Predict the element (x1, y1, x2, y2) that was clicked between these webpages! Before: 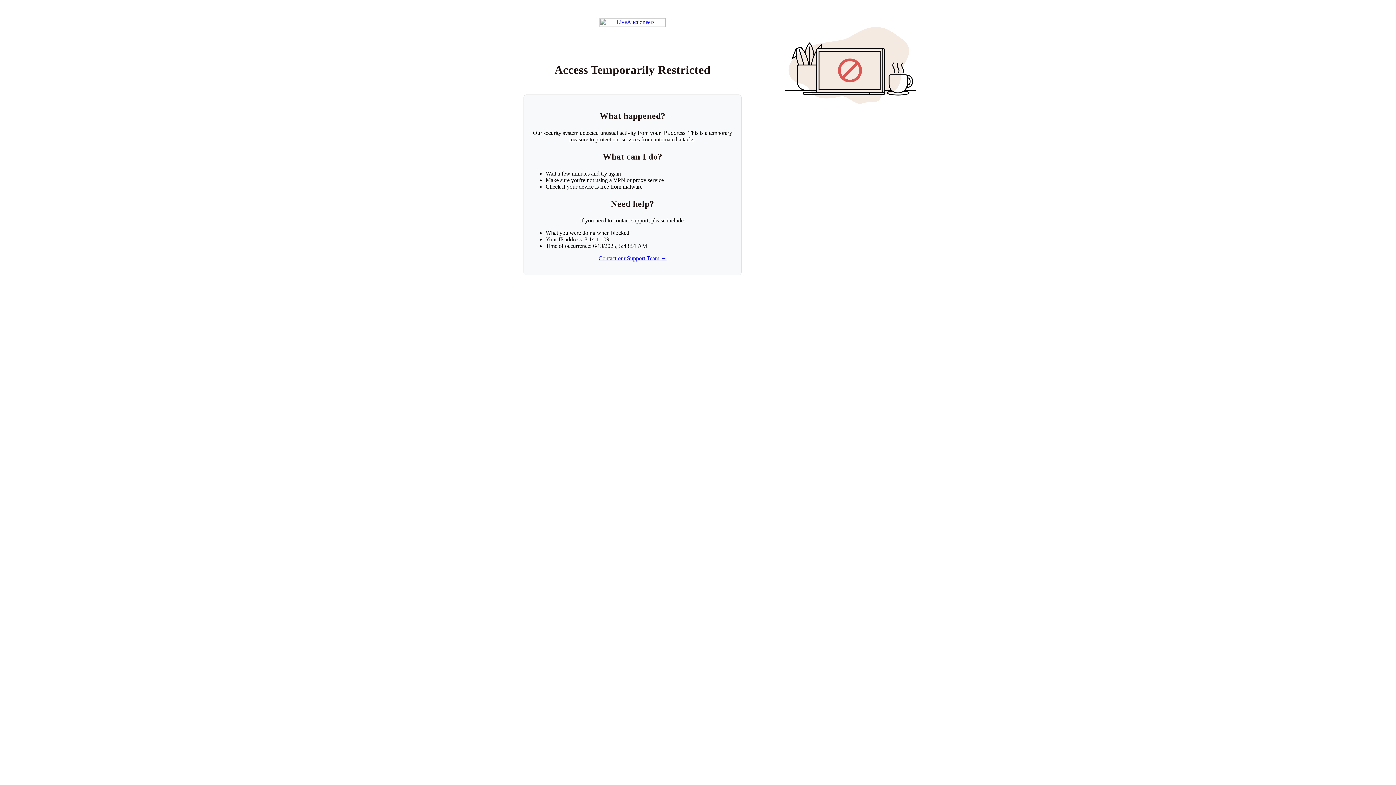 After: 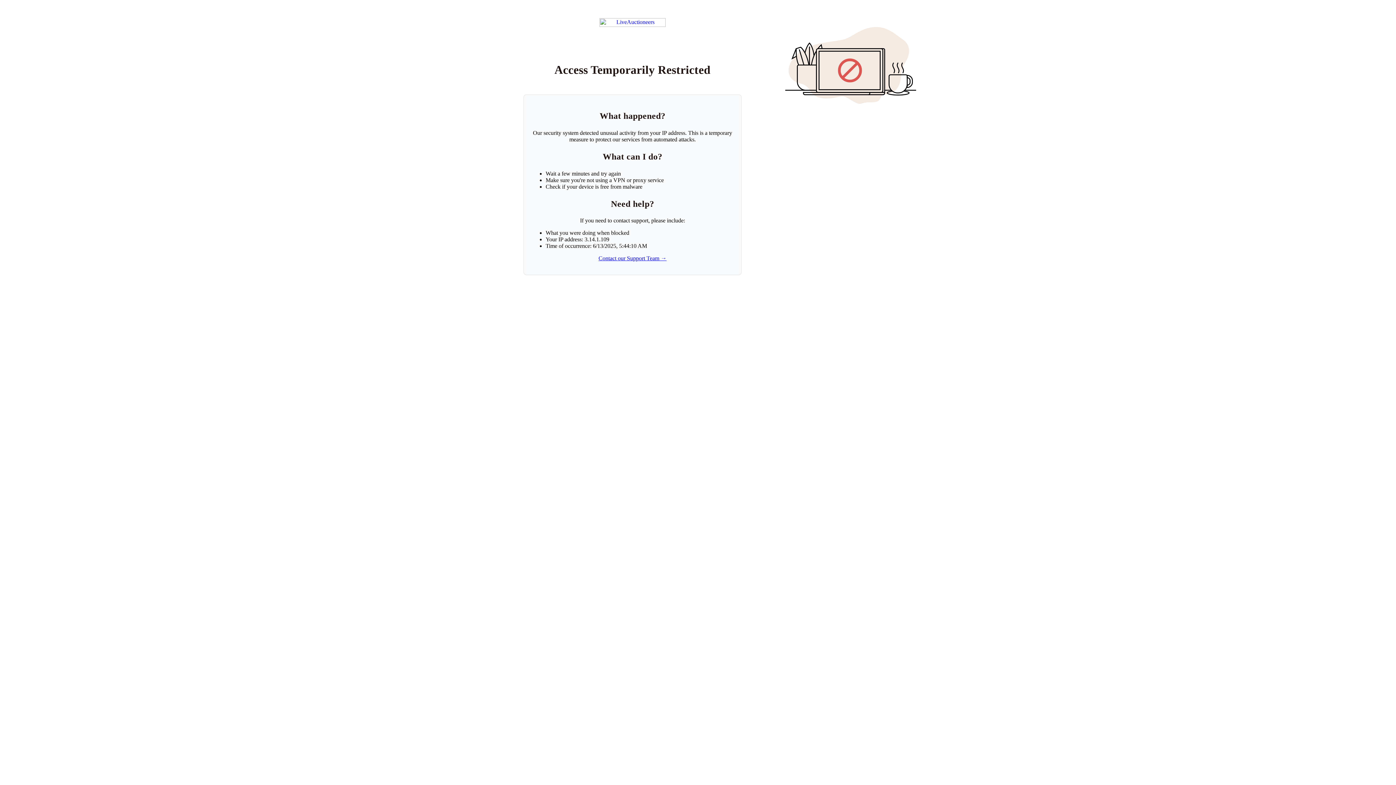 Action: bbox: (599, 18, 665, 26) label: Return to LiveAuctioneers homepage